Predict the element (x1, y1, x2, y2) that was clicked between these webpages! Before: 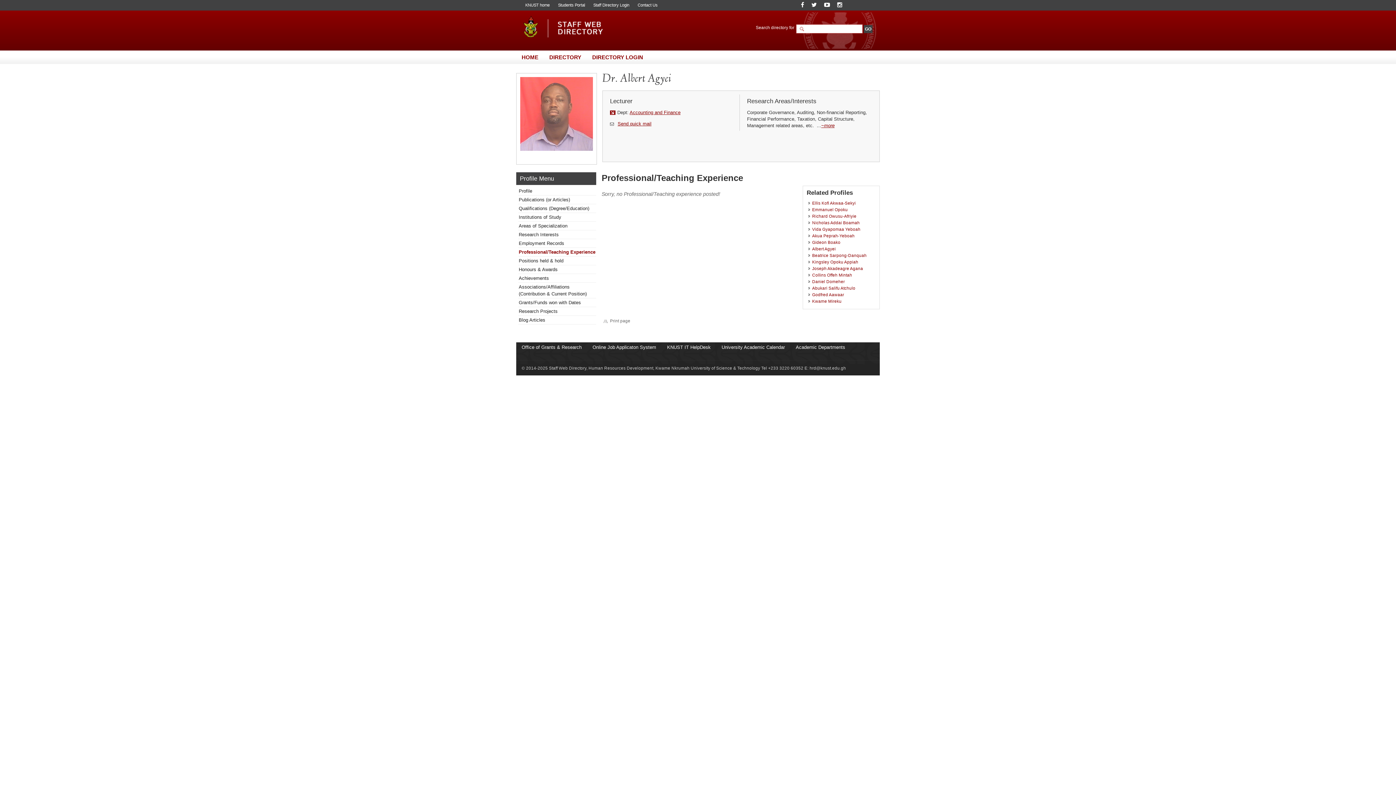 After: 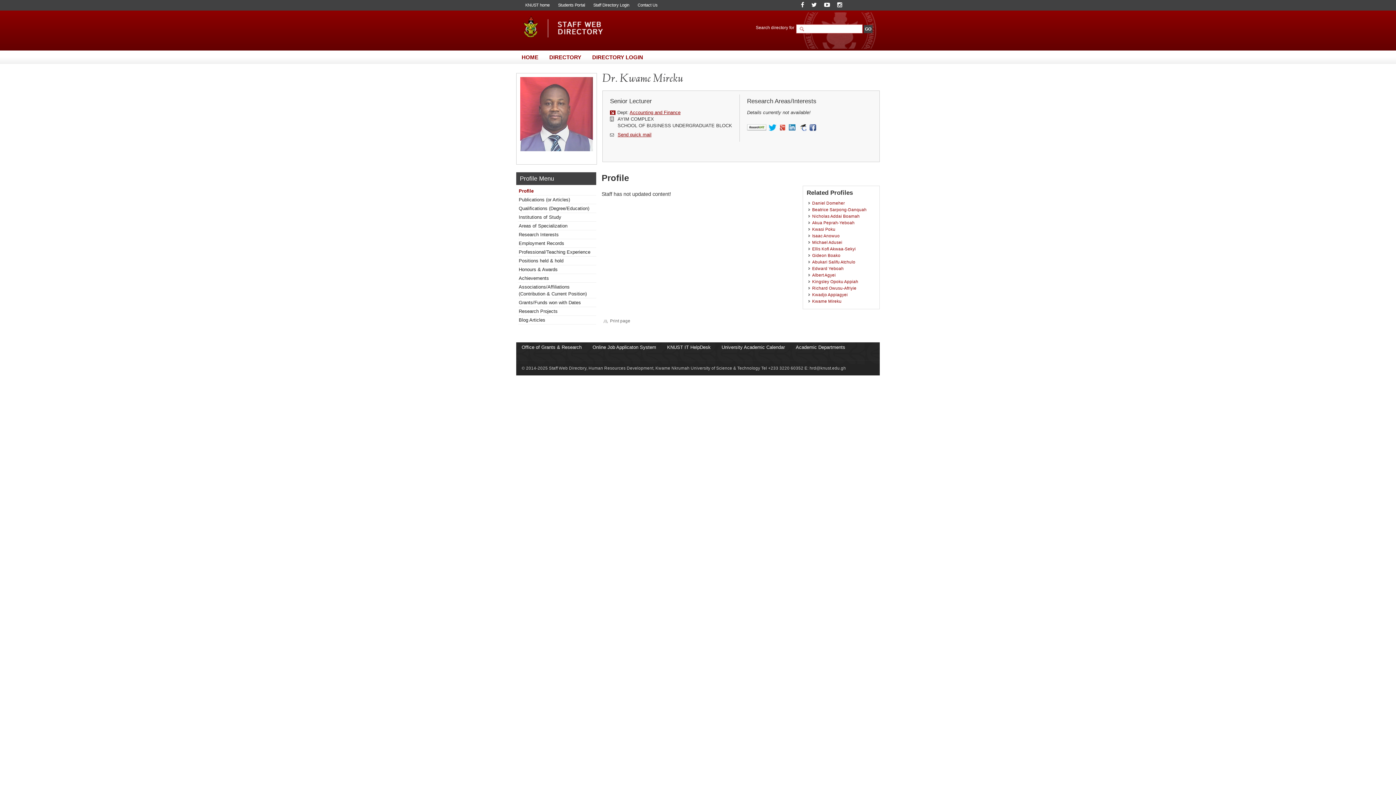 Action: label: Kwame Mireku bbox: (812, 298, 841, 303)